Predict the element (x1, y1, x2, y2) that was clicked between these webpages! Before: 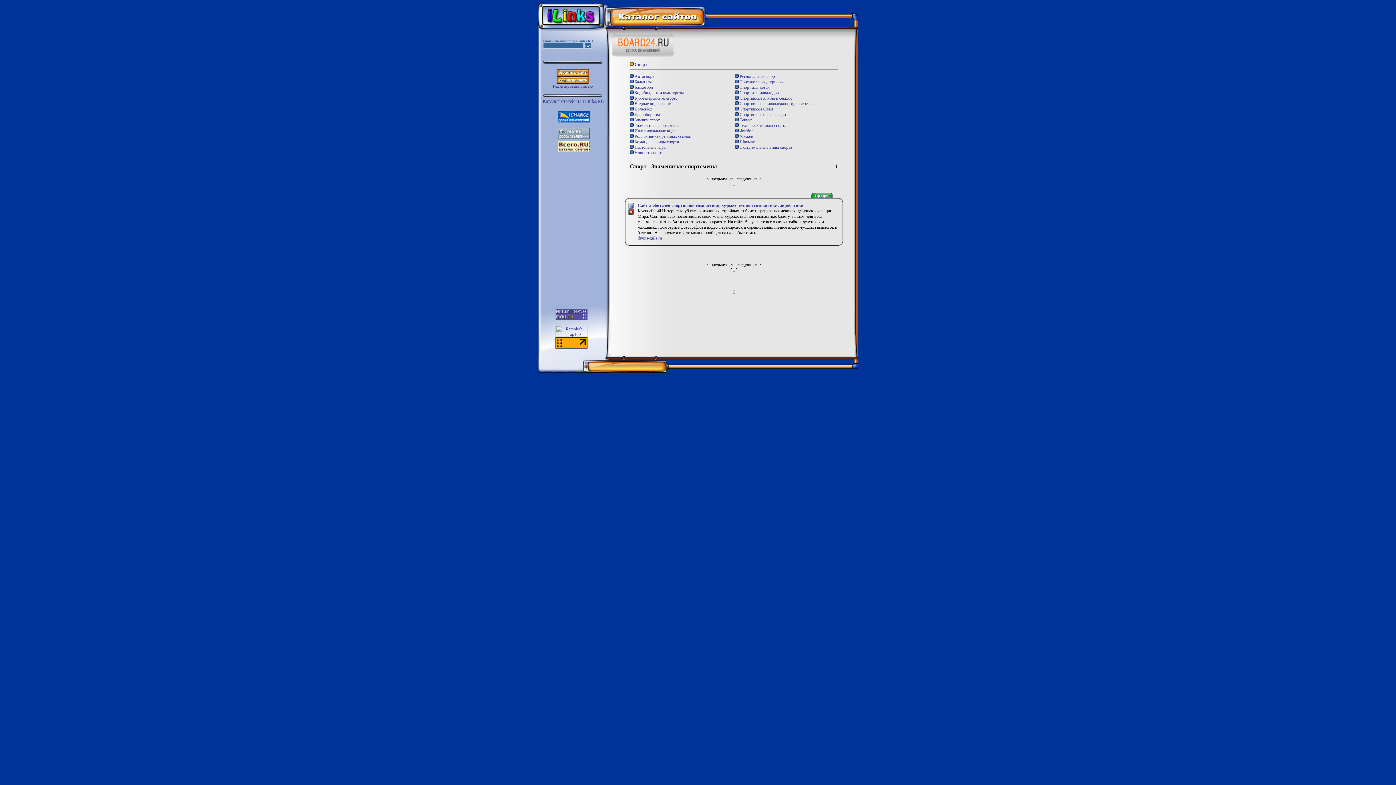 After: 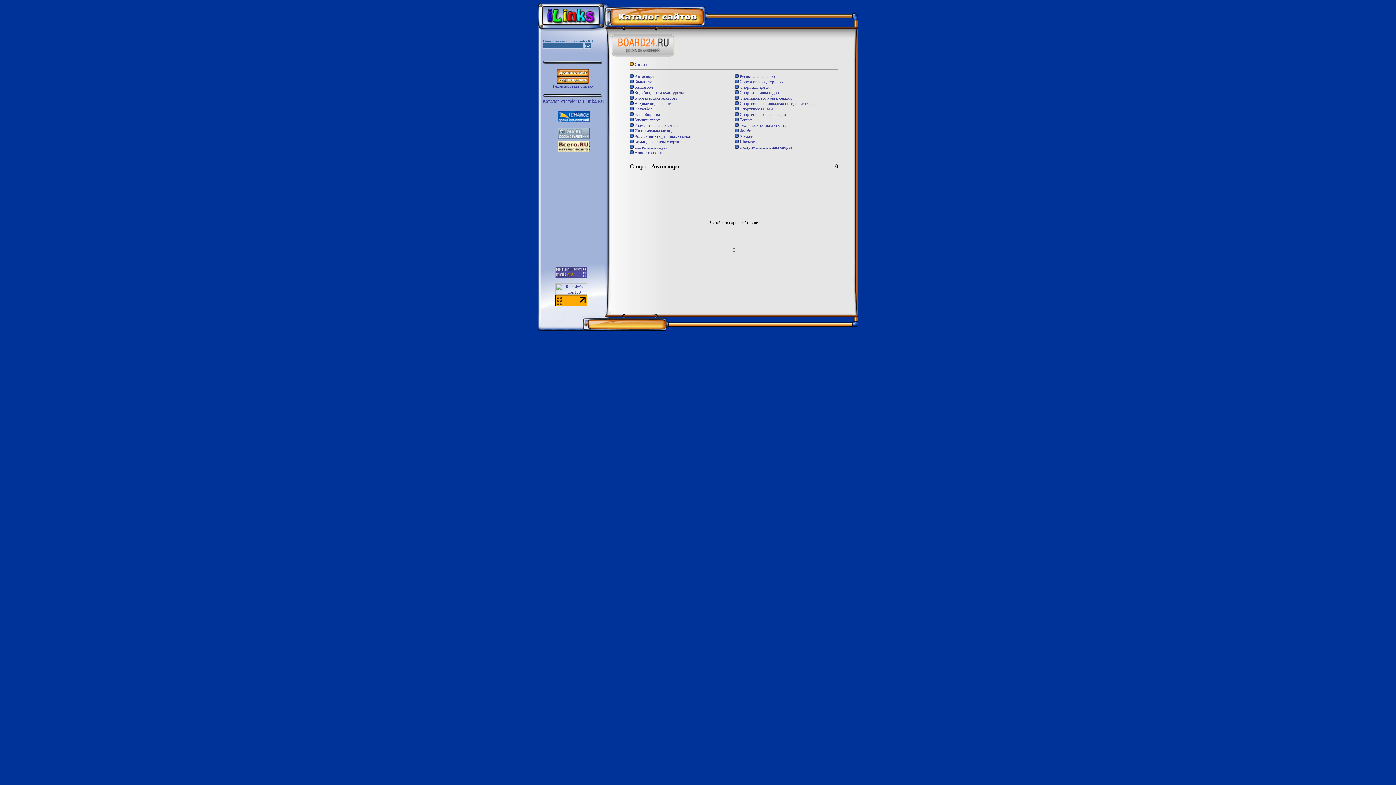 Action: bbox: (630, 73, 654, 78) label:  Автоспорт